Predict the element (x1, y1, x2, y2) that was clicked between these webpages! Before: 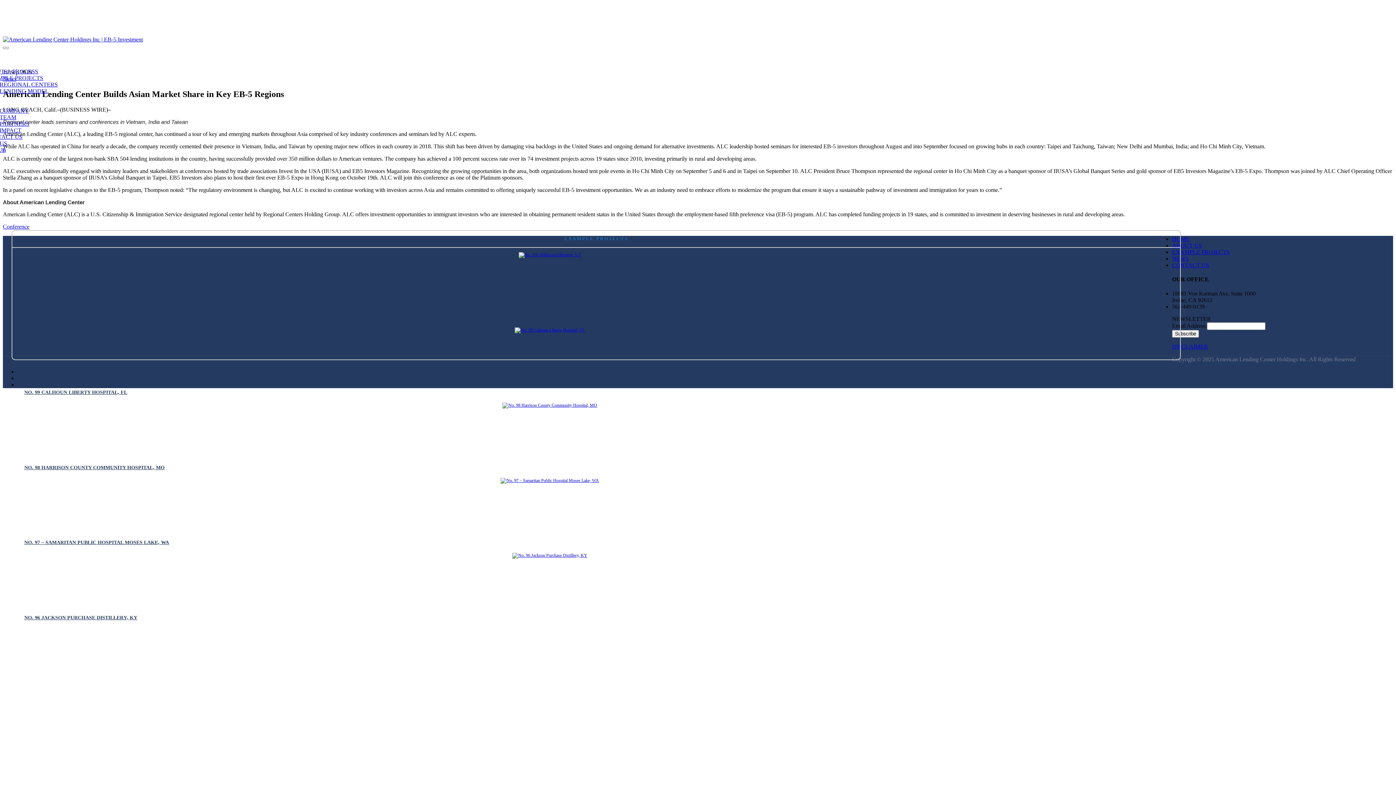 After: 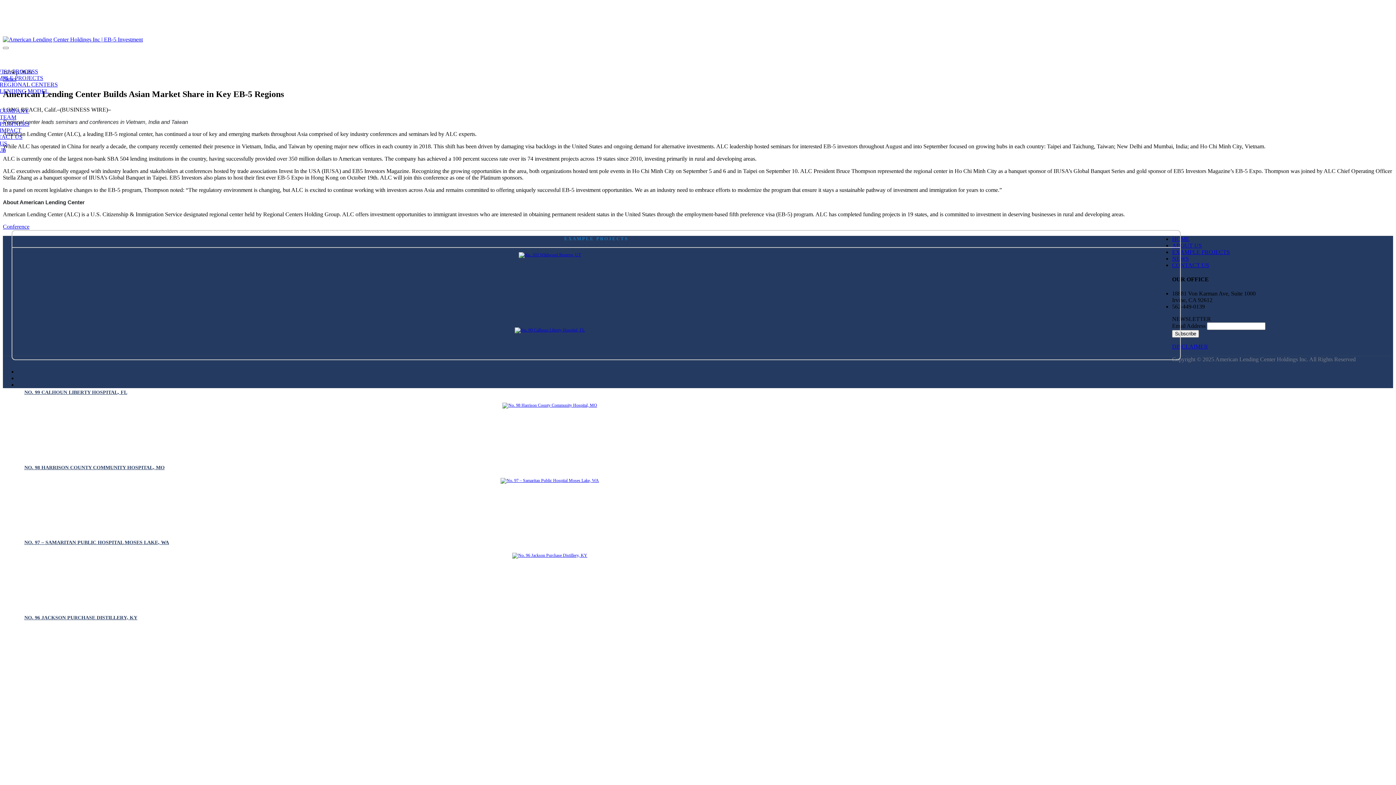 Action: bbox: (65, 0, 105, 5) label: 562-449-0139